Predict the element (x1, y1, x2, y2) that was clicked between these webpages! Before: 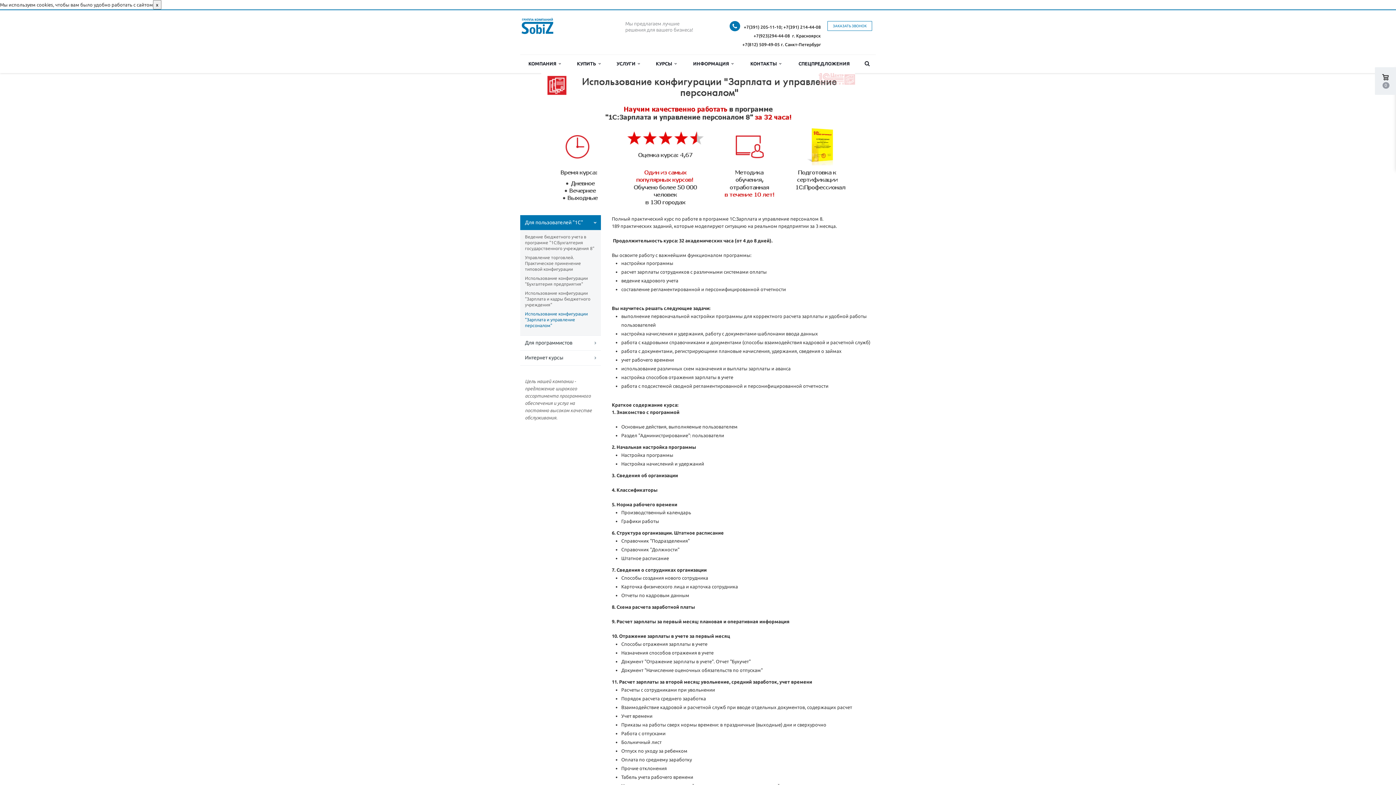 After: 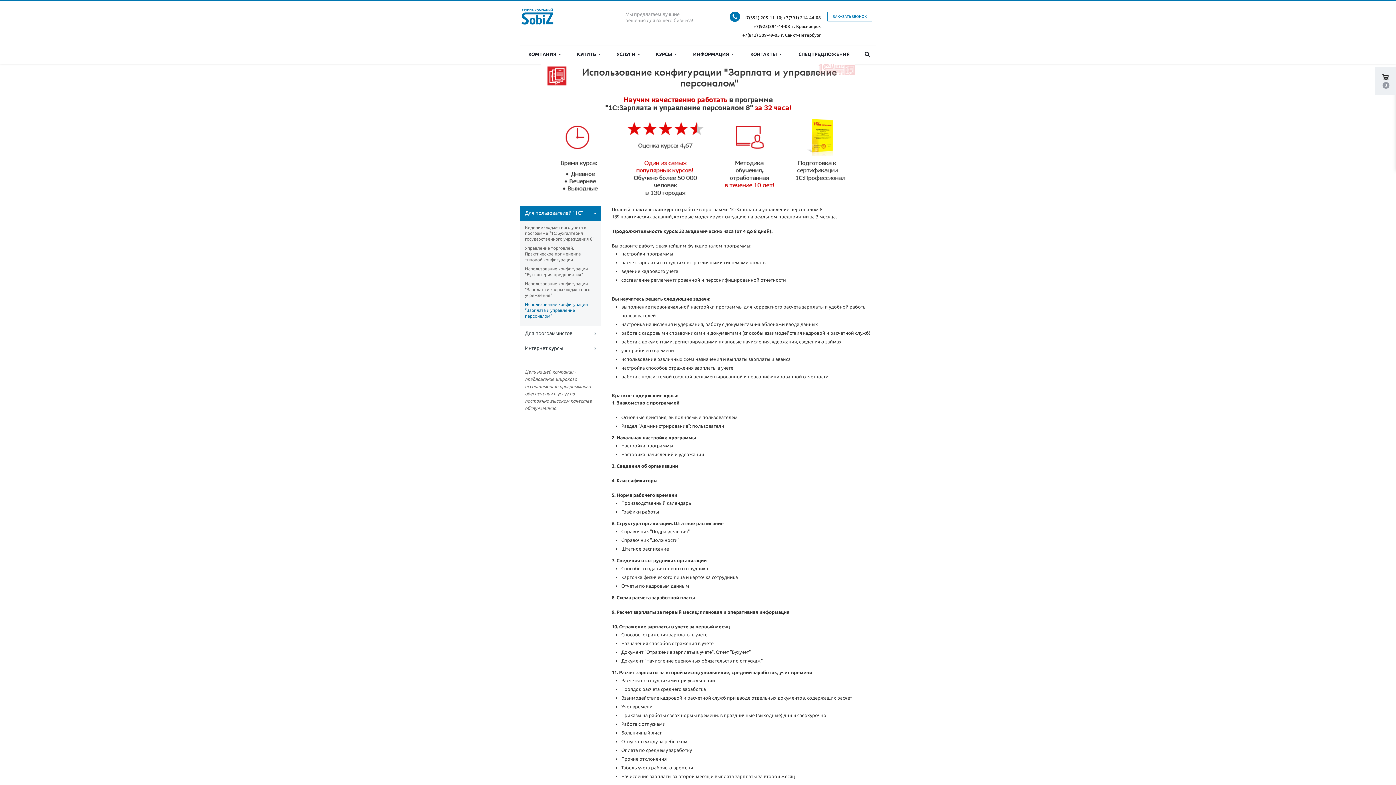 Action: label: Использование конфигурации "Зарплата и управление персоналом" bbox: (525, 309, 596, 330)